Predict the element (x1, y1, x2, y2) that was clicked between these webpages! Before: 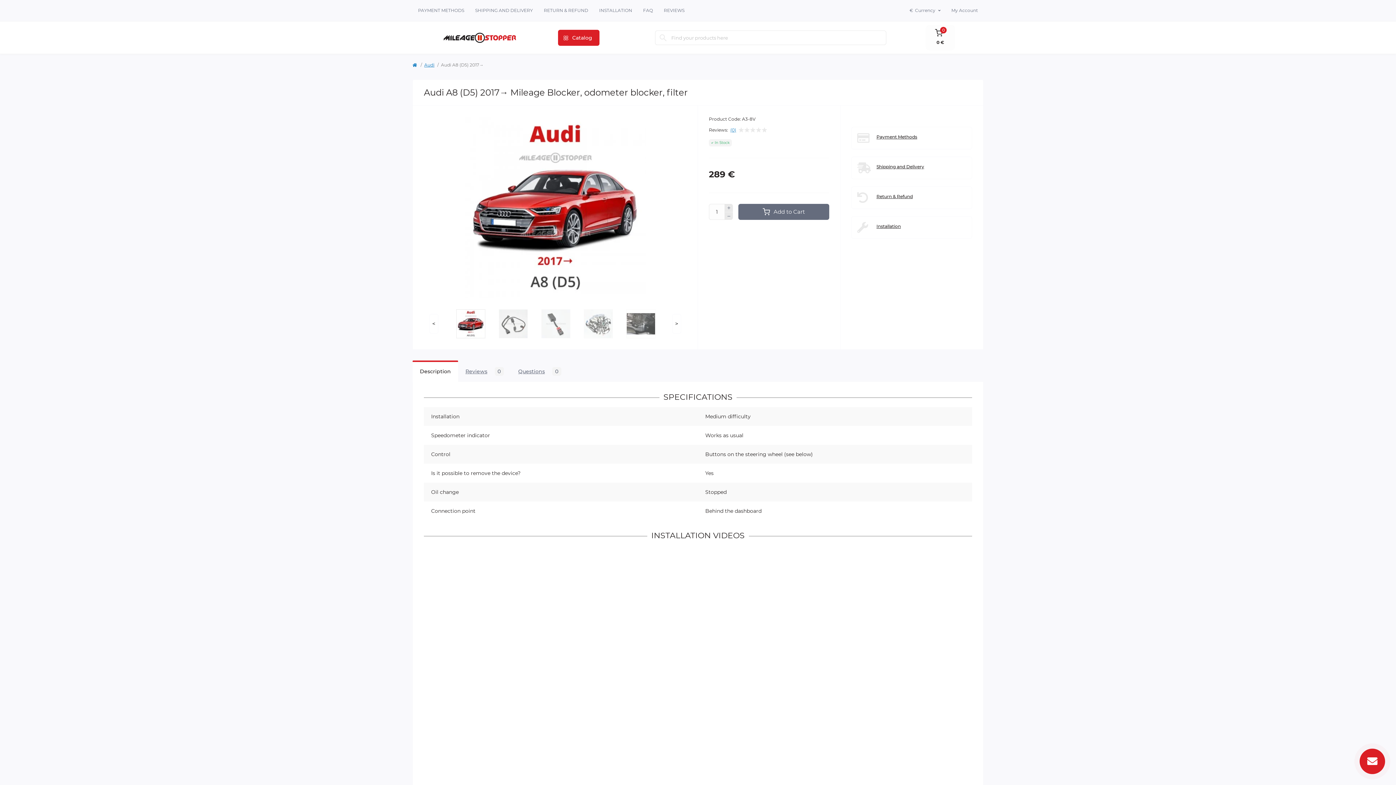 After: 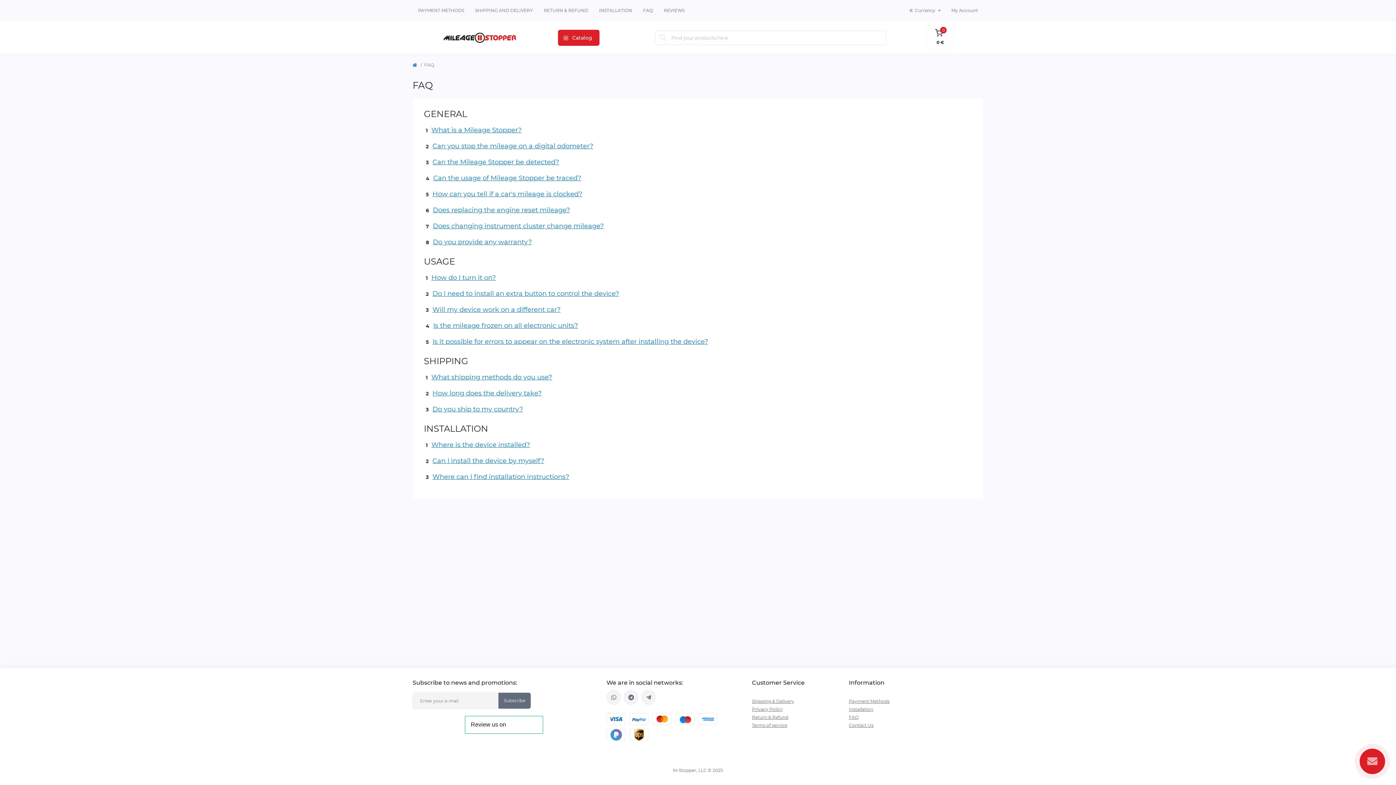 Action: bbox: (643, 7, 653, 13) label: FAQ